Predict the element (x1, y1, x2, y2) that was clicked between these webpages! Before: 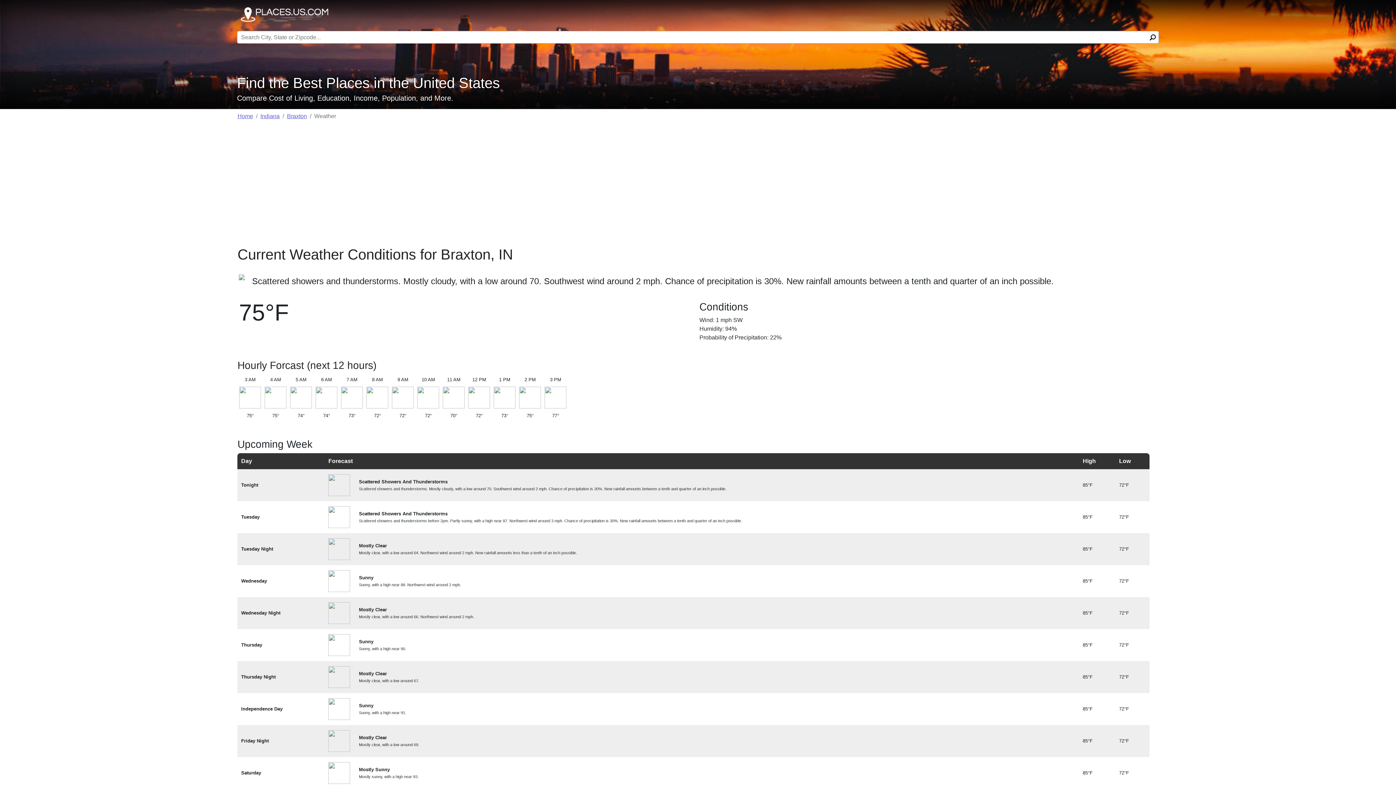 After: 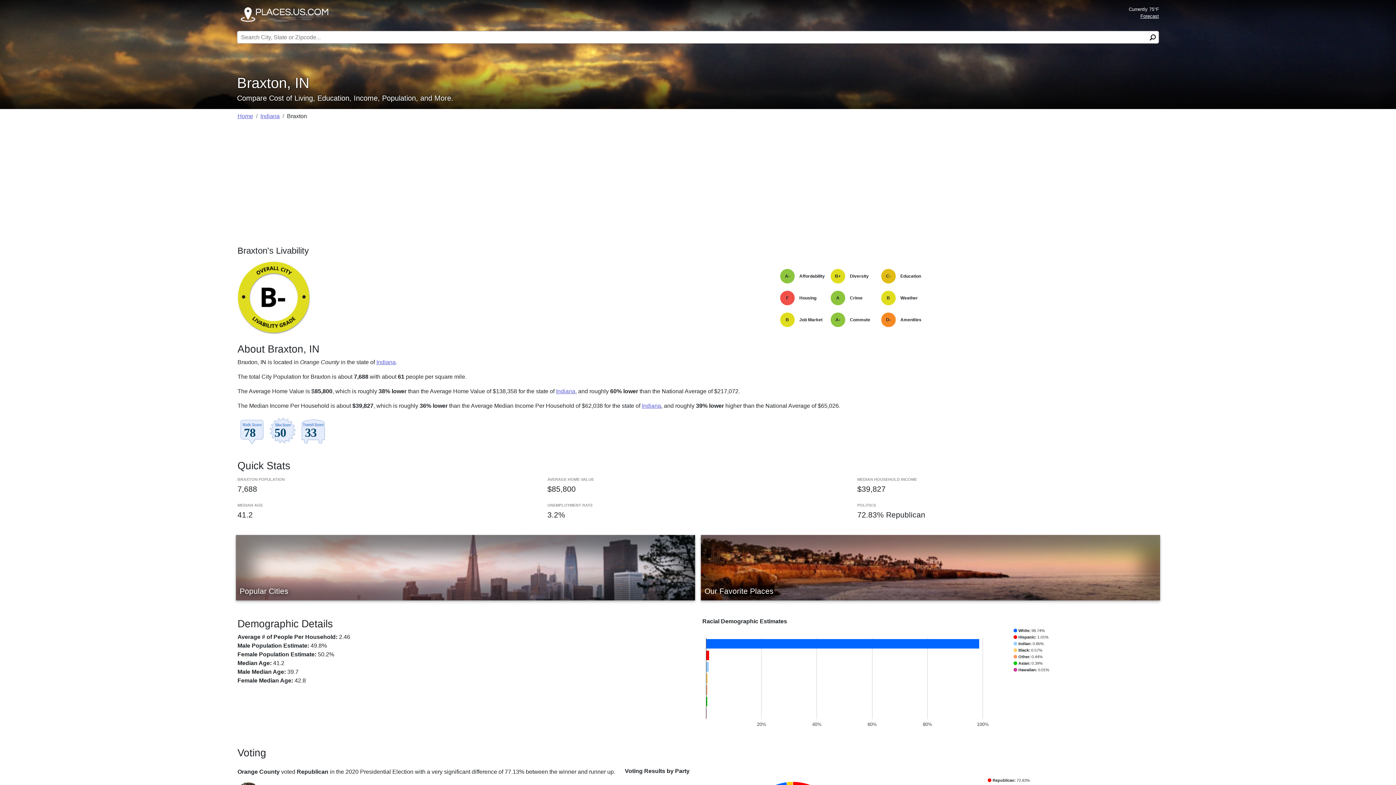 Action: label: Braxton bbox: (287, 113, 307, 119)